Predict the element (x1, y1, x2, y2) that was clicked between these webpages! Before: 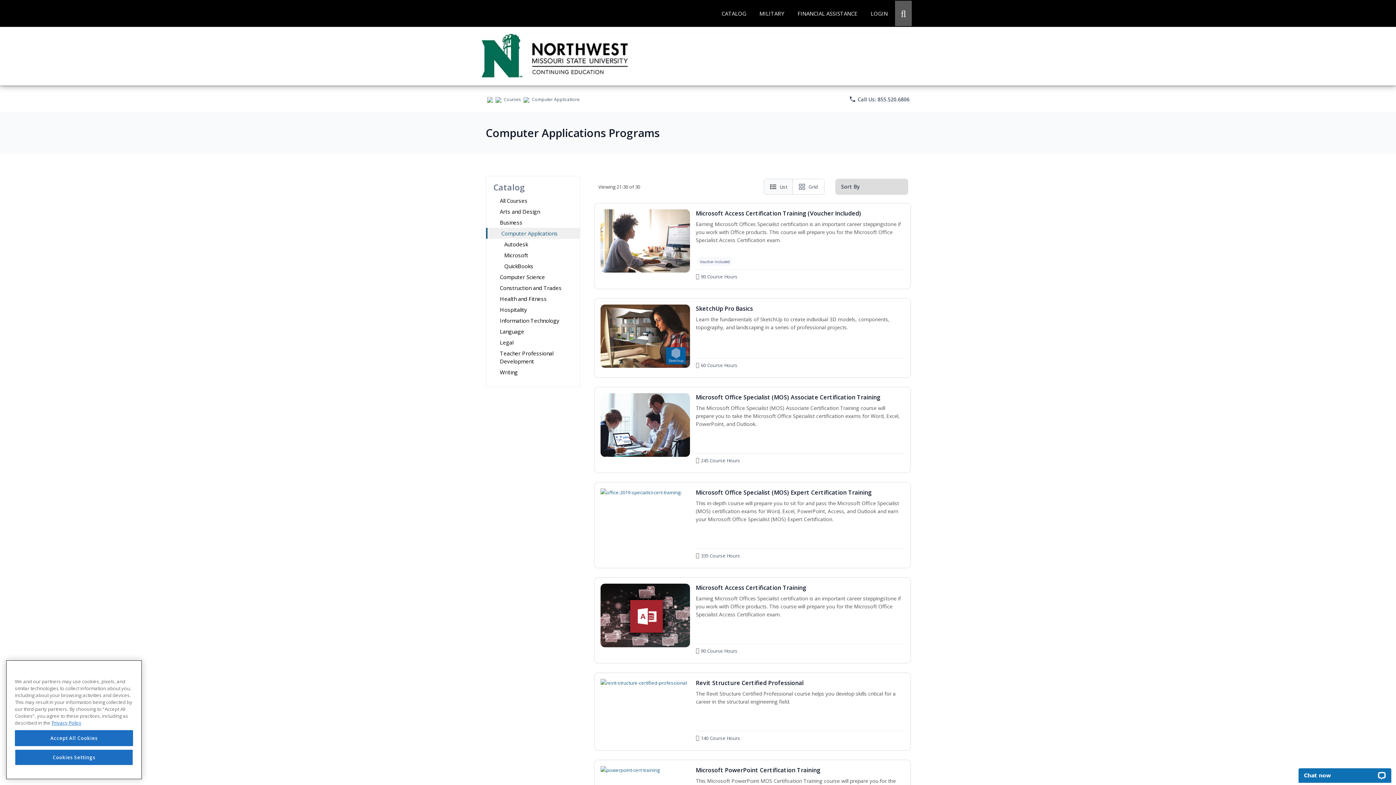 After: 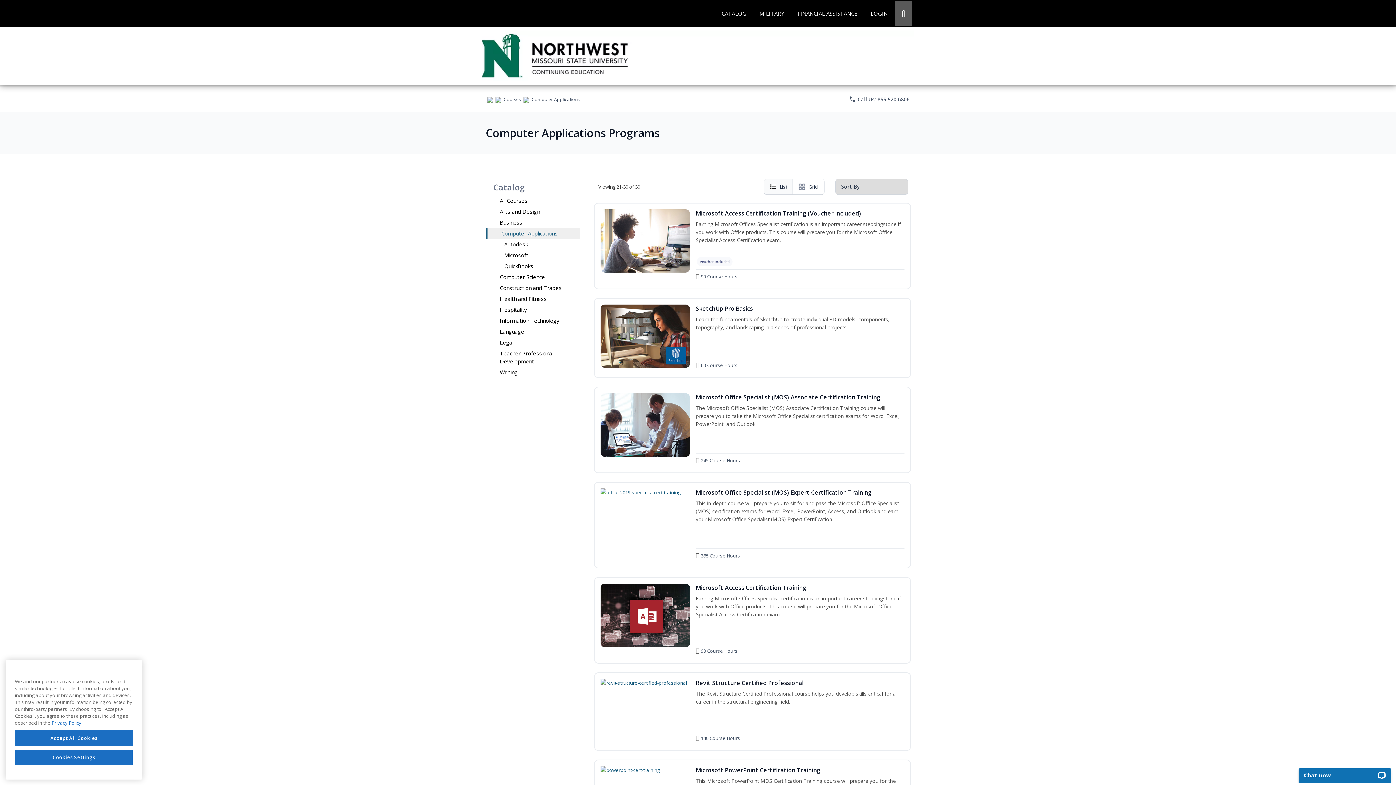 Action: bbox: (849, 95, 909, 103) label: phone
 Call Us: 855.520.6806